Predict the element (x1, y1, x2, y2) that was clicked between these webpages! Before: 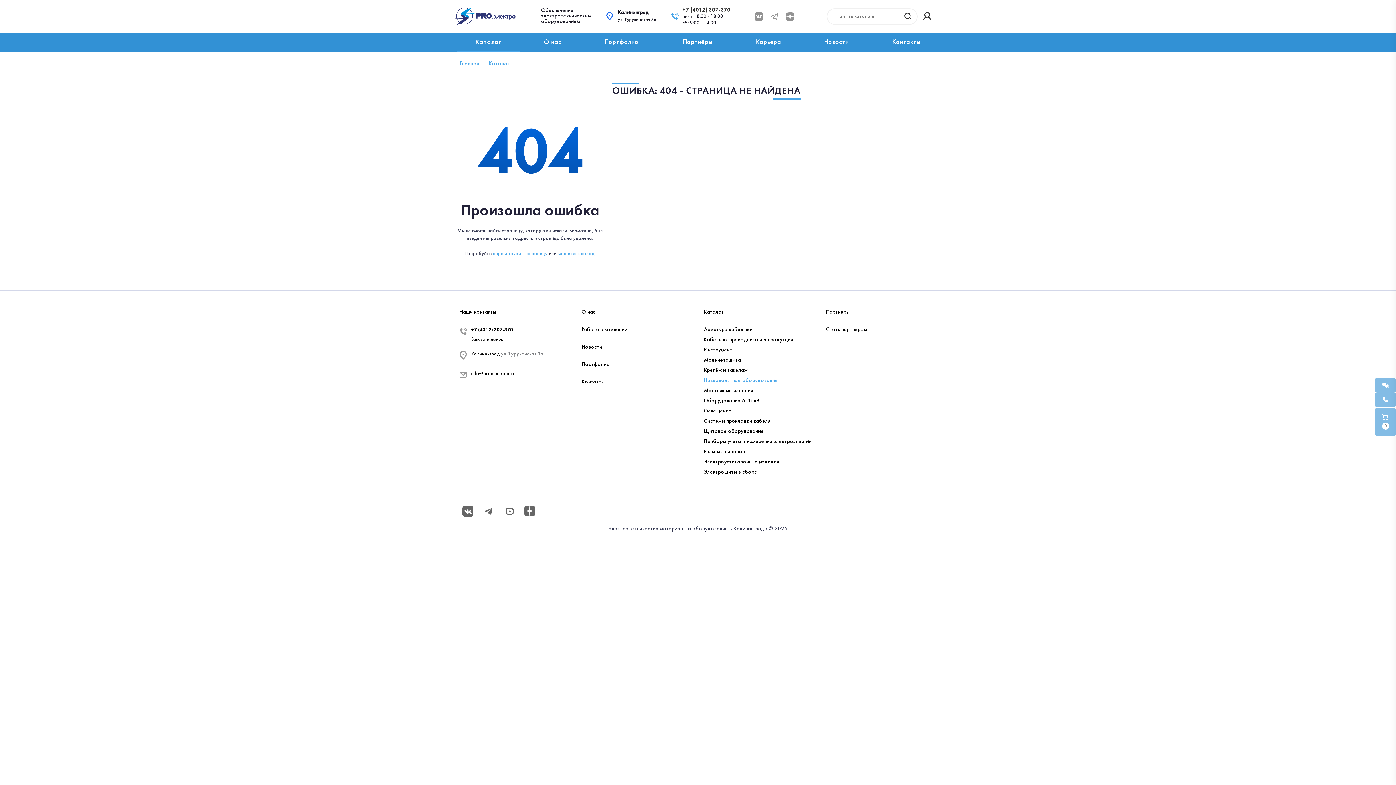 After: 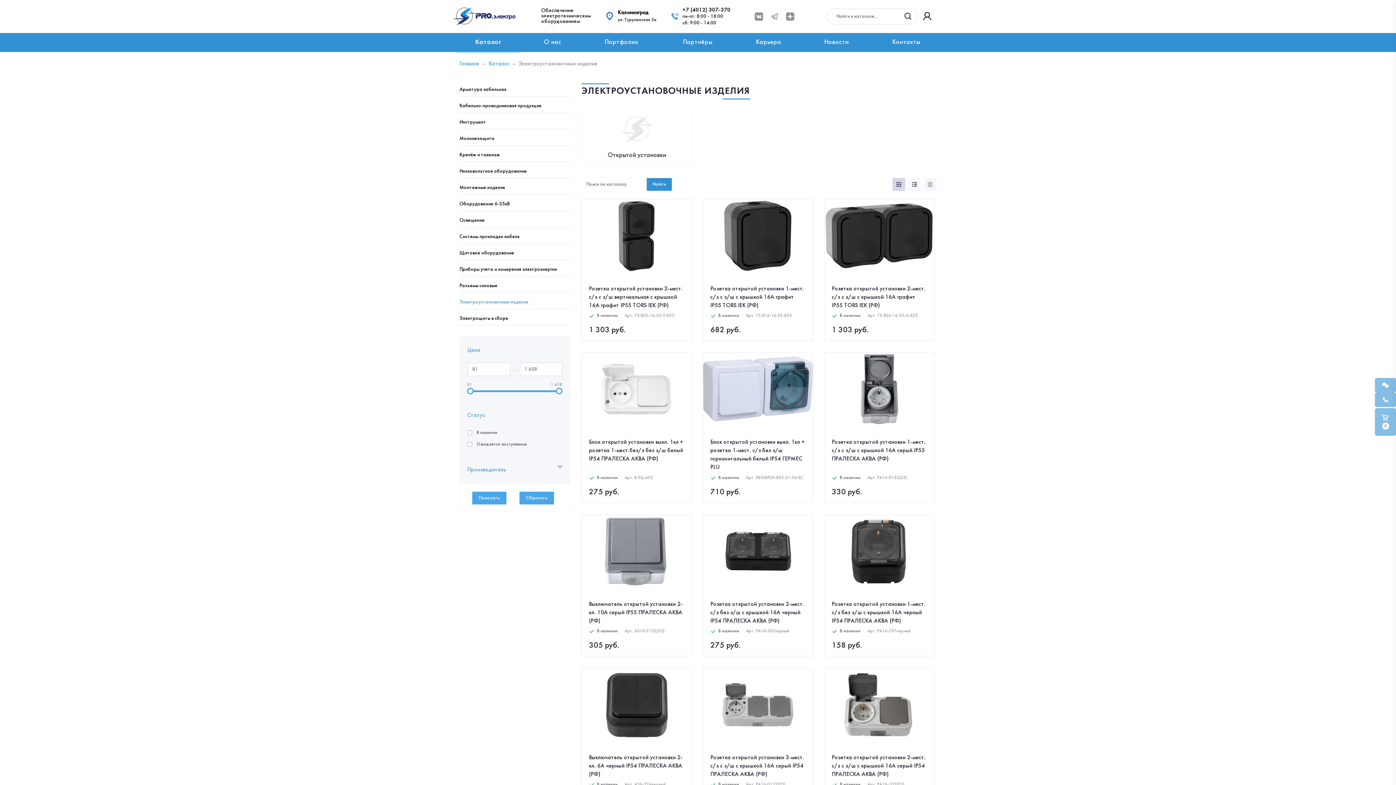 Action: bbox: (704, 459, 779, 464) label: Электроустановочные изделия